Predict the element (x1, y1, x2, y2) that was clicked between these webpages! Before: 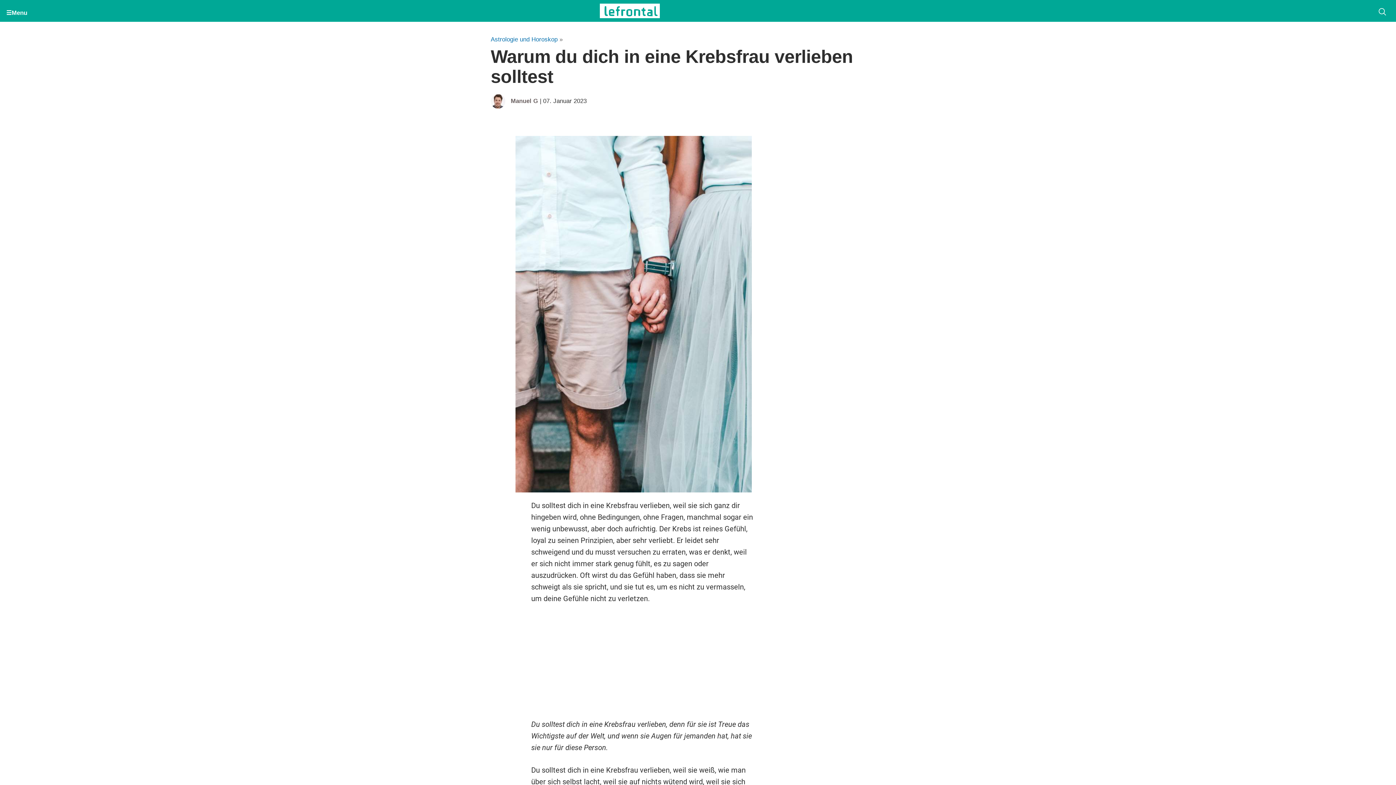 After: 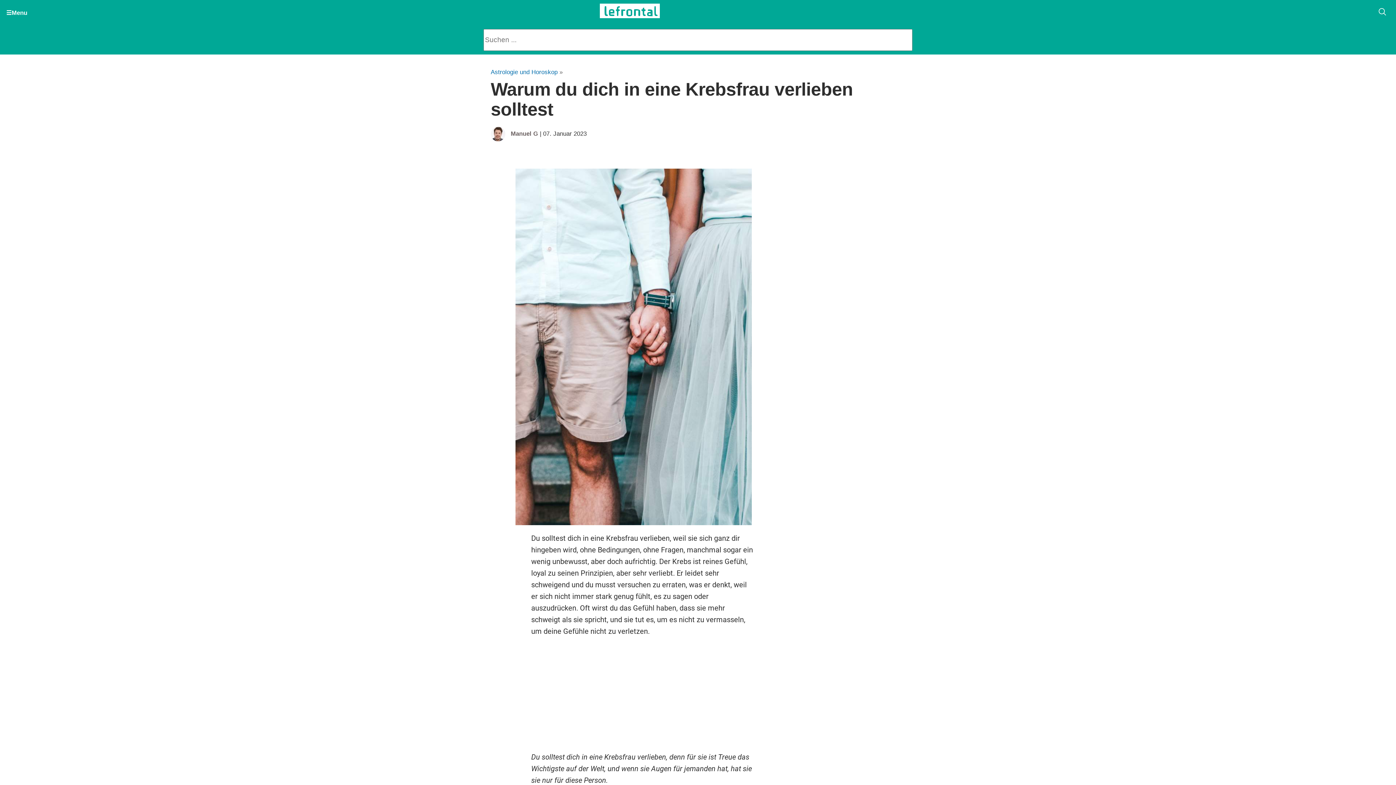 Action: bbox: (1374, 3, 1390, 21)